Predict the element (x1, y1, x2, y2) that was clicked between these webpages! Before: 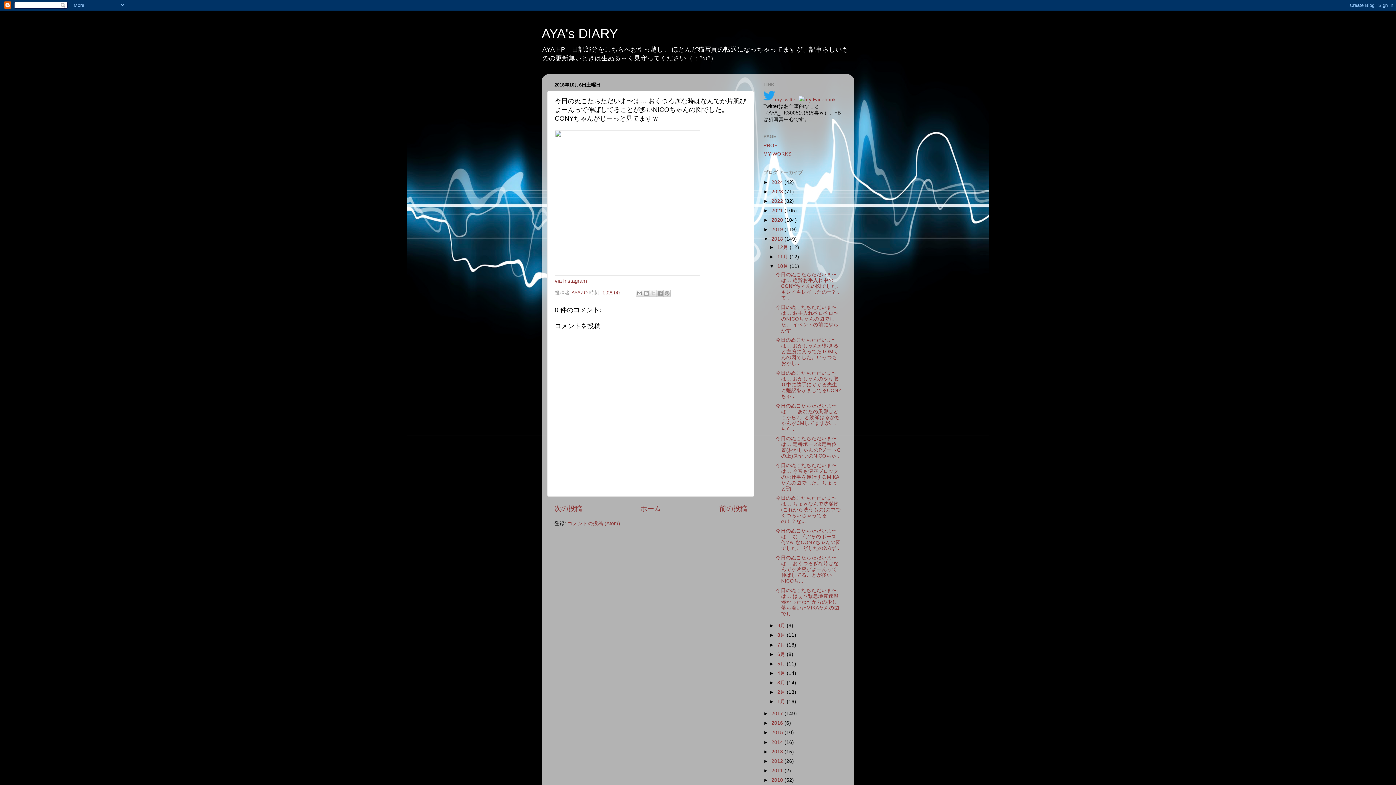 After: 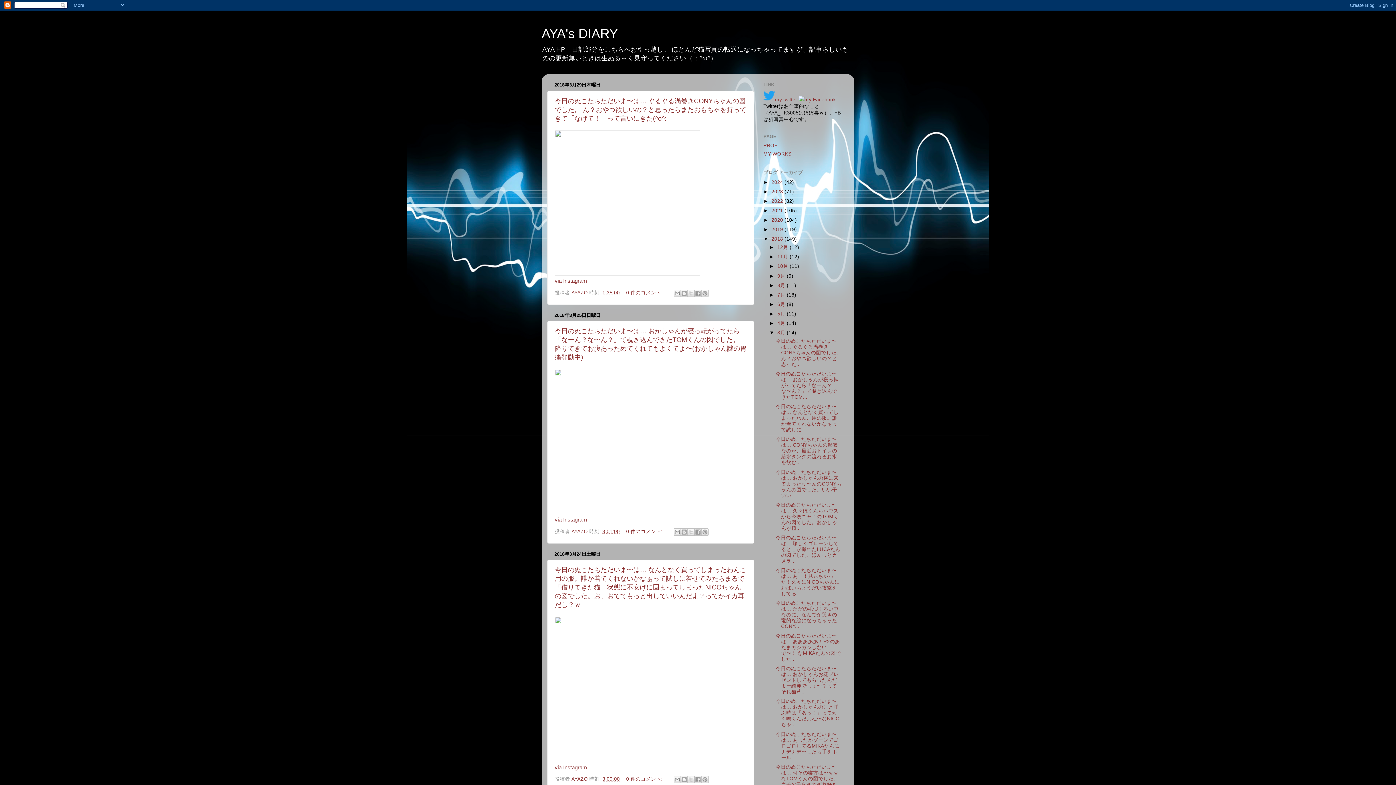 Action: label: 3月  bbox: (777, 680, 786, 685)